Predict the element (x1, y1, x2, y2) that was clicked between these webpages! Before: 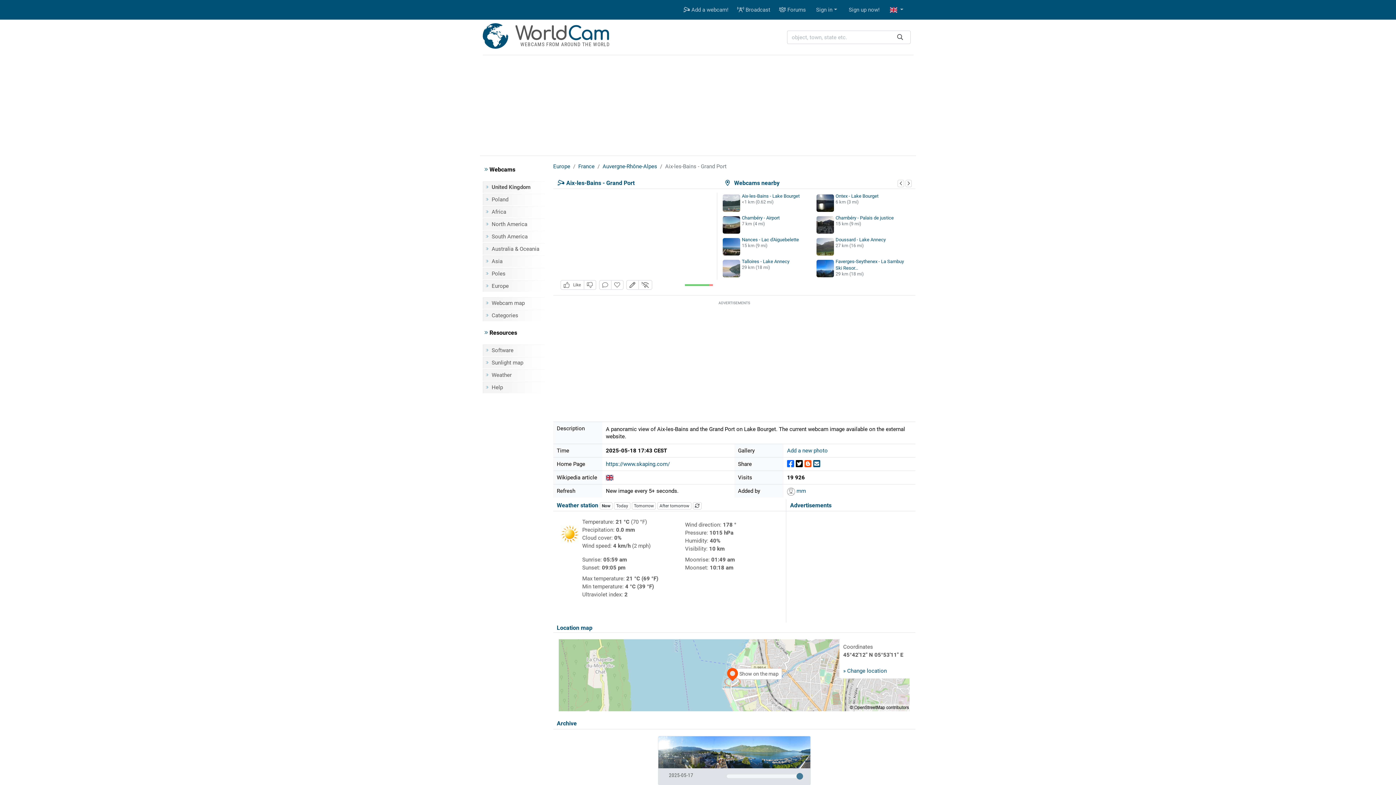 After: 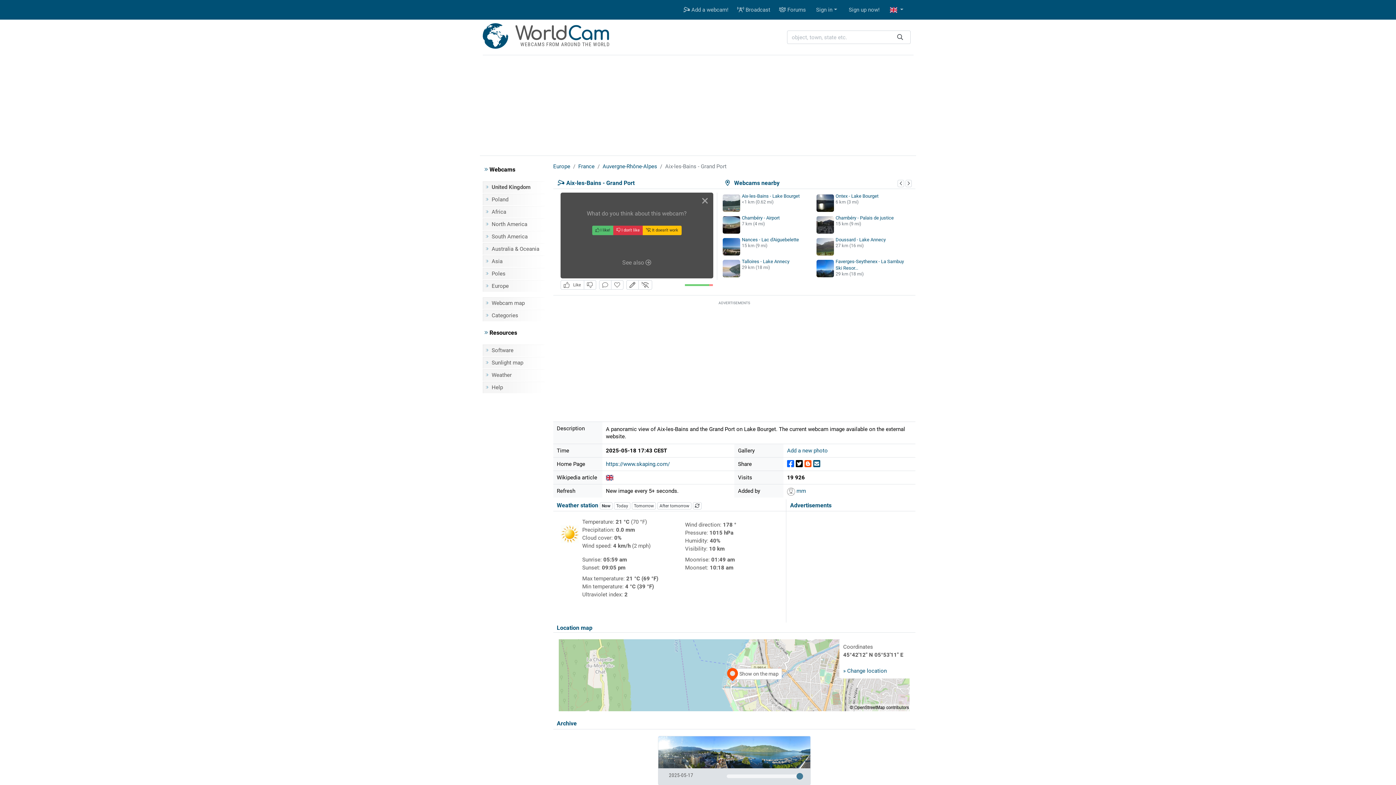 Action: bbox: (560, 192, 713, 278)